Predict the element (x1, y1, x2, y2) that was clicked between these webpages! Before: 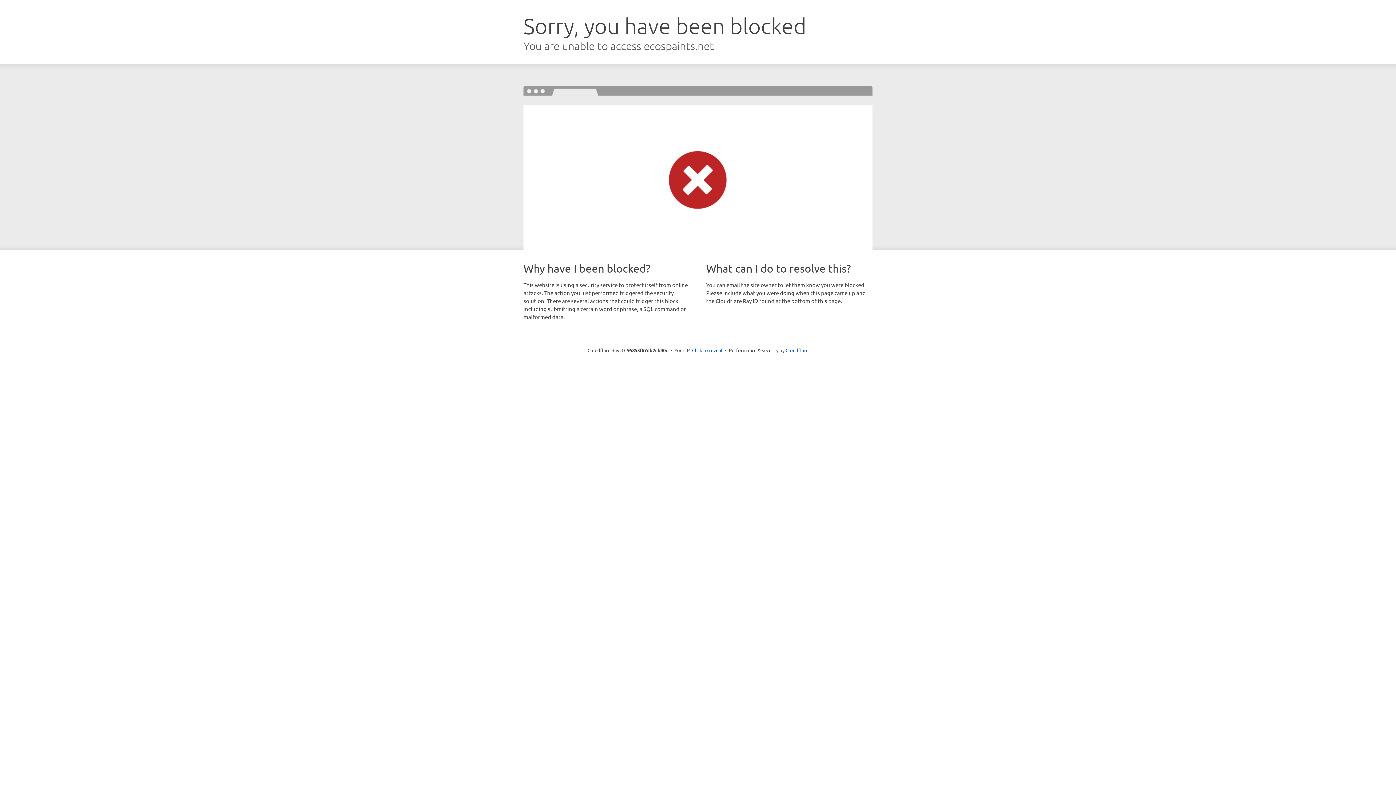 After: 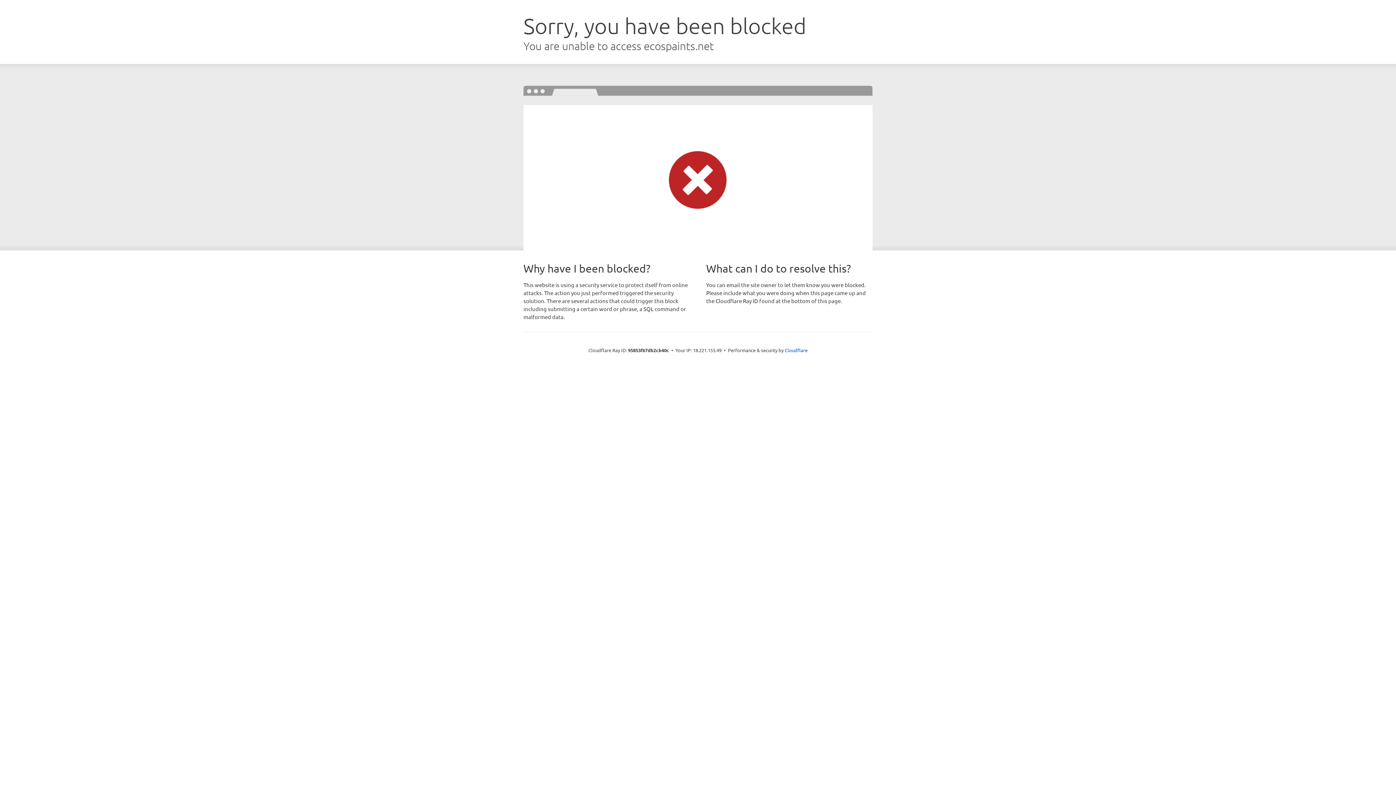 Action: bbox: (692, 346, 722, 353) label: Click to reveal